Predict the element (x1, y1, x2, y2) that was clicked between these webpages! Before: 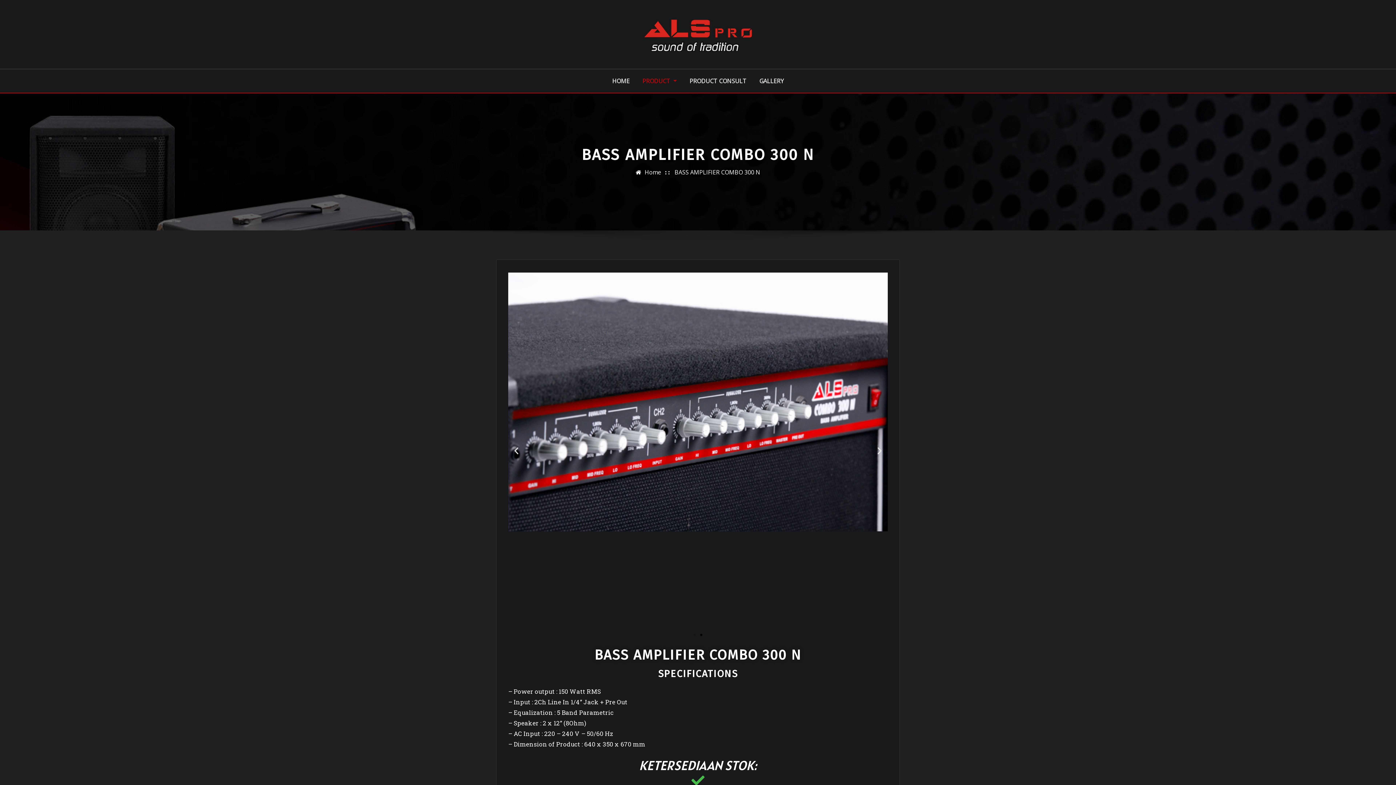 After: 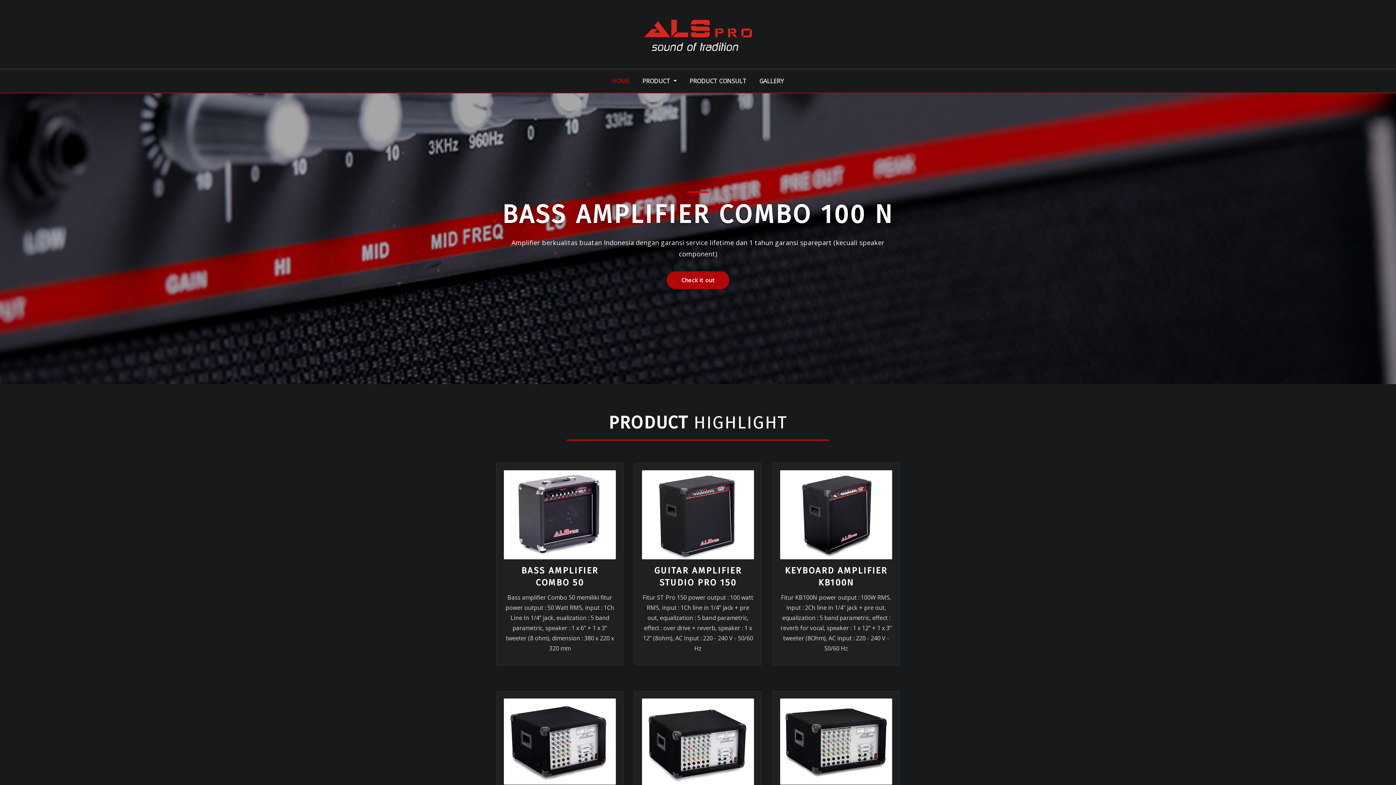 Action: bbox: (612, 76, 629, 86) label: HOME